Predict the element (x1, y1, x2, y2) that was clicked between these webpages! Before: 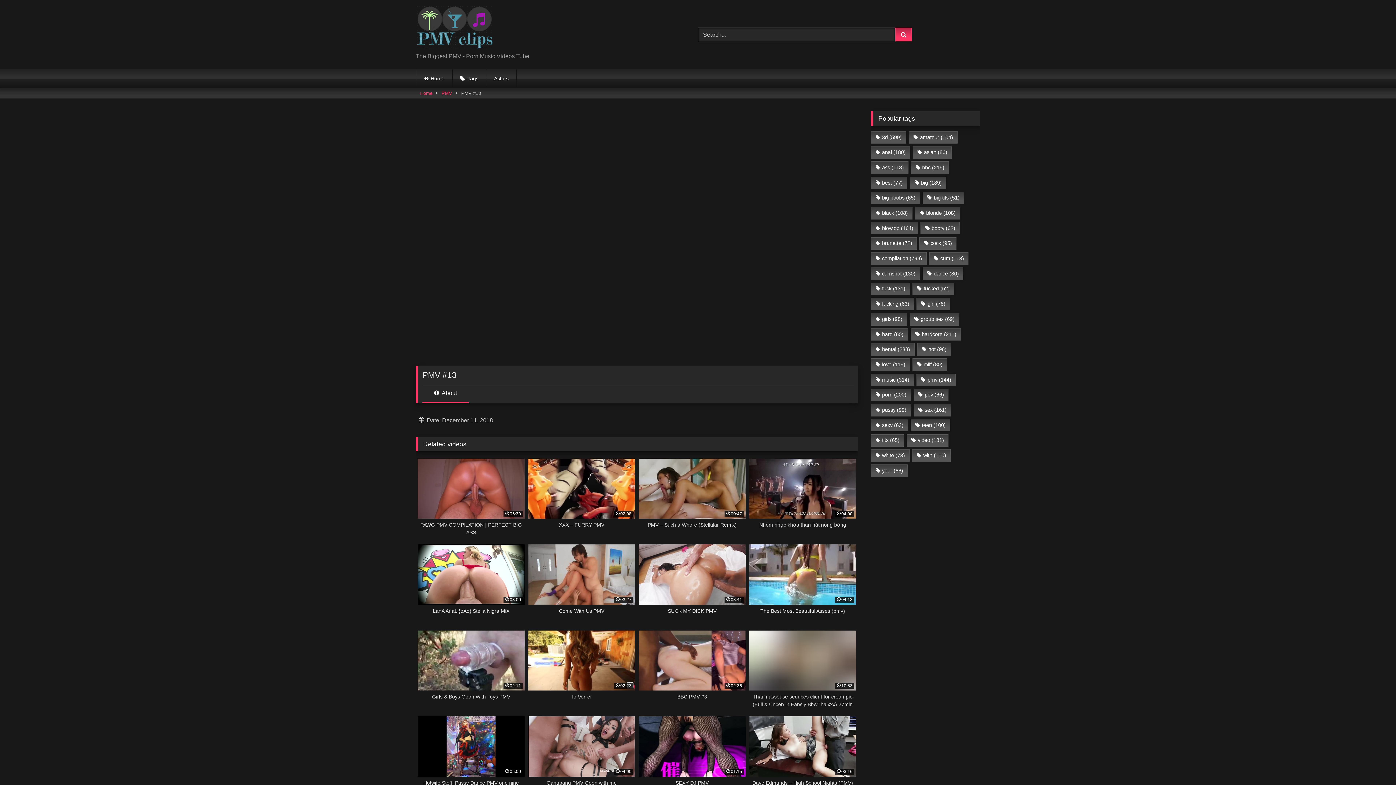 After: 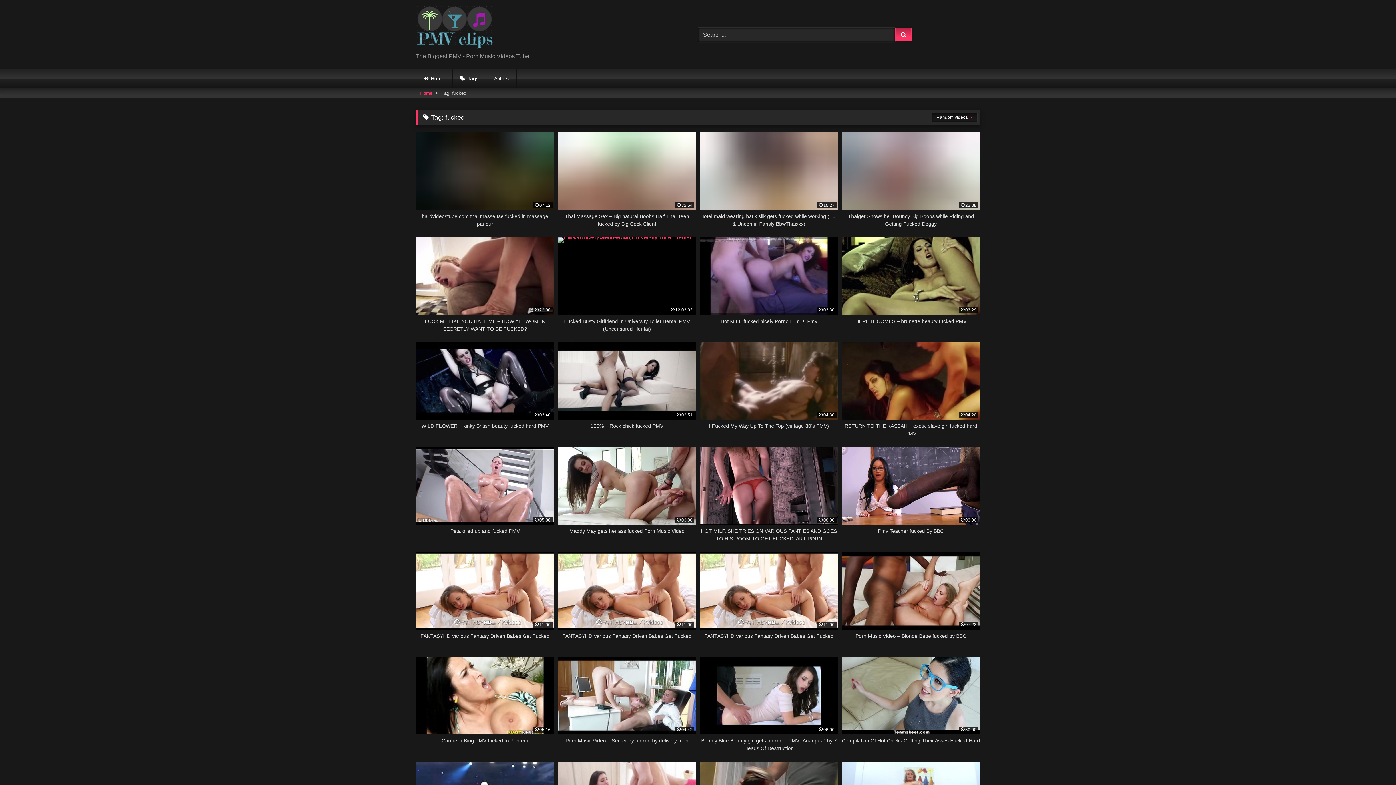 Action: bbox: (912, 282, 954, 295) label: fucked (52 items)